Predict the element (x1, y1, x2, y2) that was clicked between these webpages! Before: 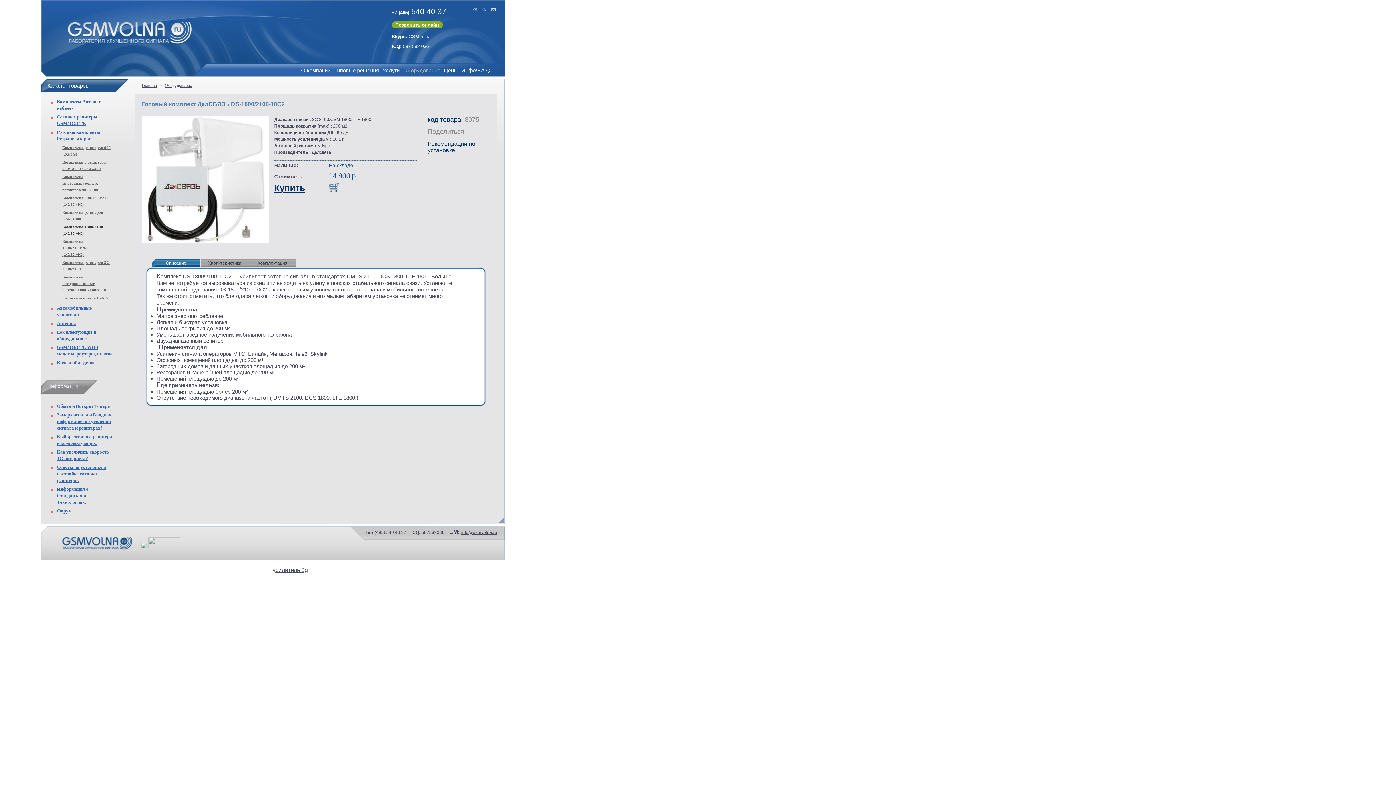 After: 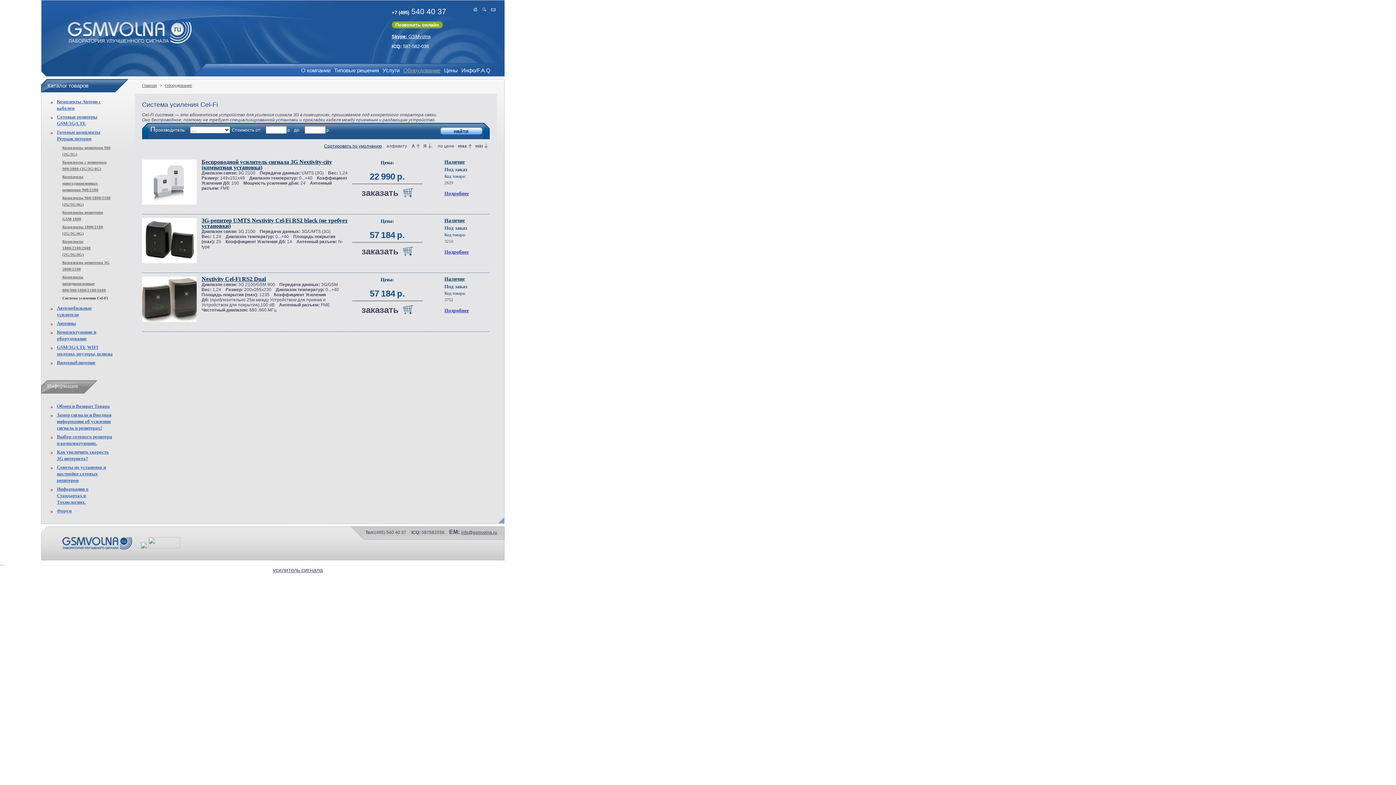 Action: bbox: (62, 296, 107, 300) label: Система усиления Cel-Fi